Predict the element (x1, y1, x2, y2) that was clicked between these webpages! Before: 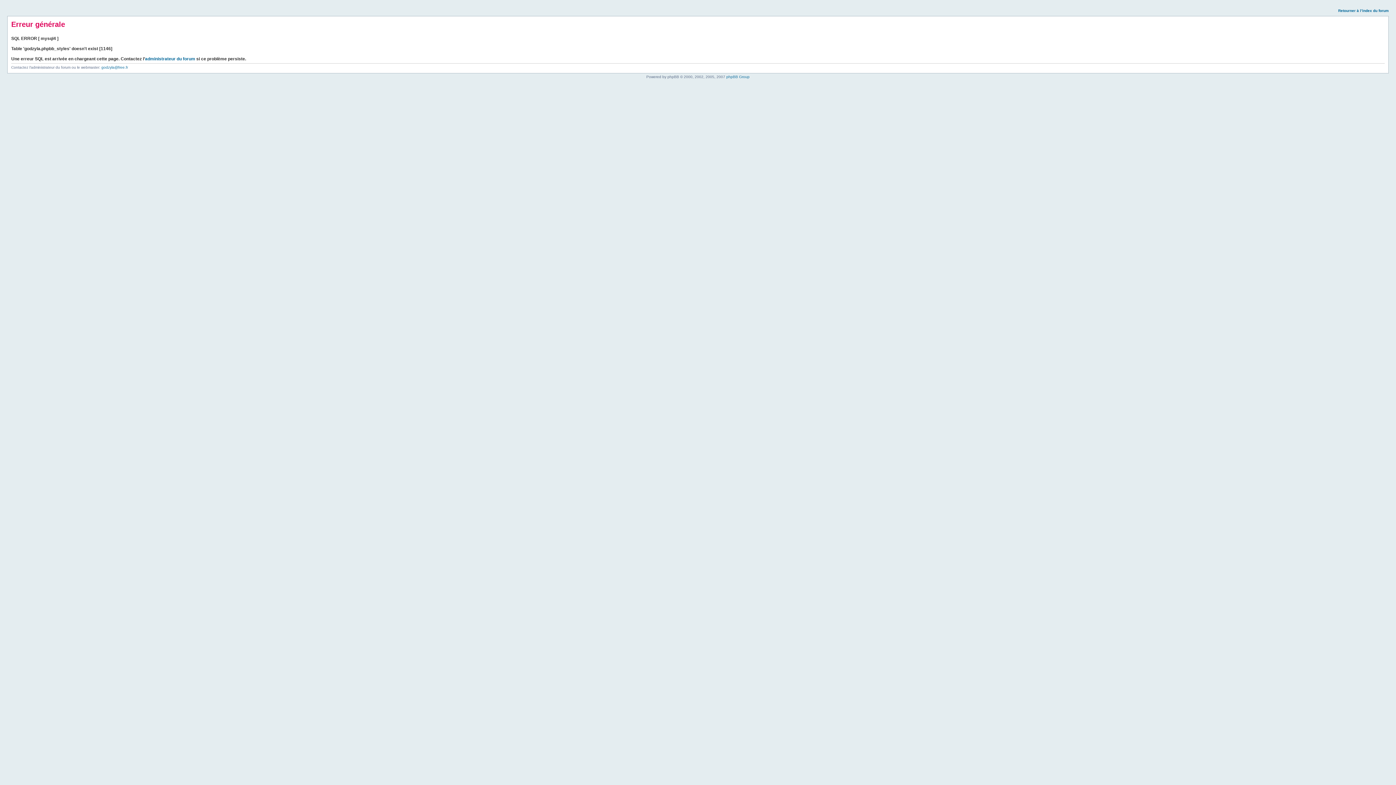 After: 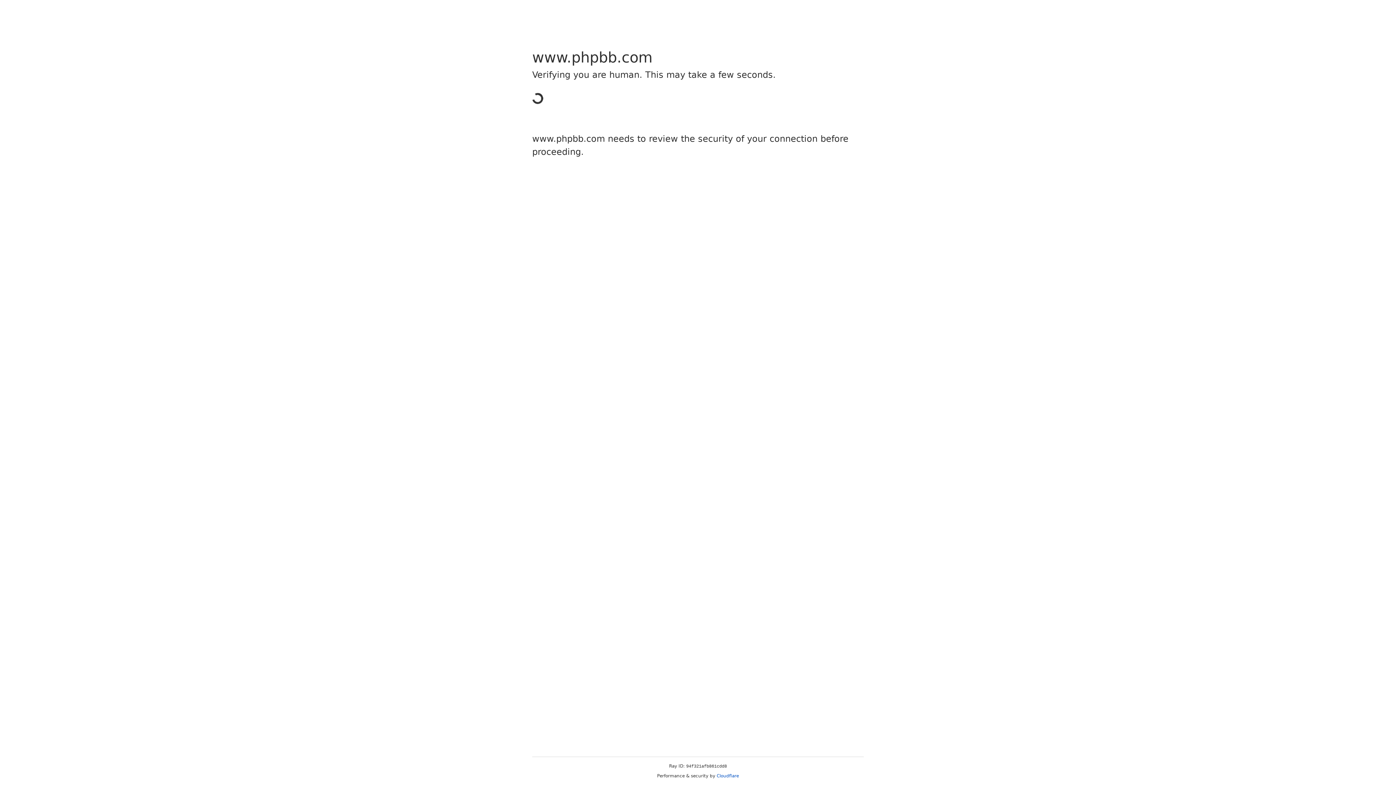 Action: label: phpBB Group bbox: (726, 74, 749, 78)